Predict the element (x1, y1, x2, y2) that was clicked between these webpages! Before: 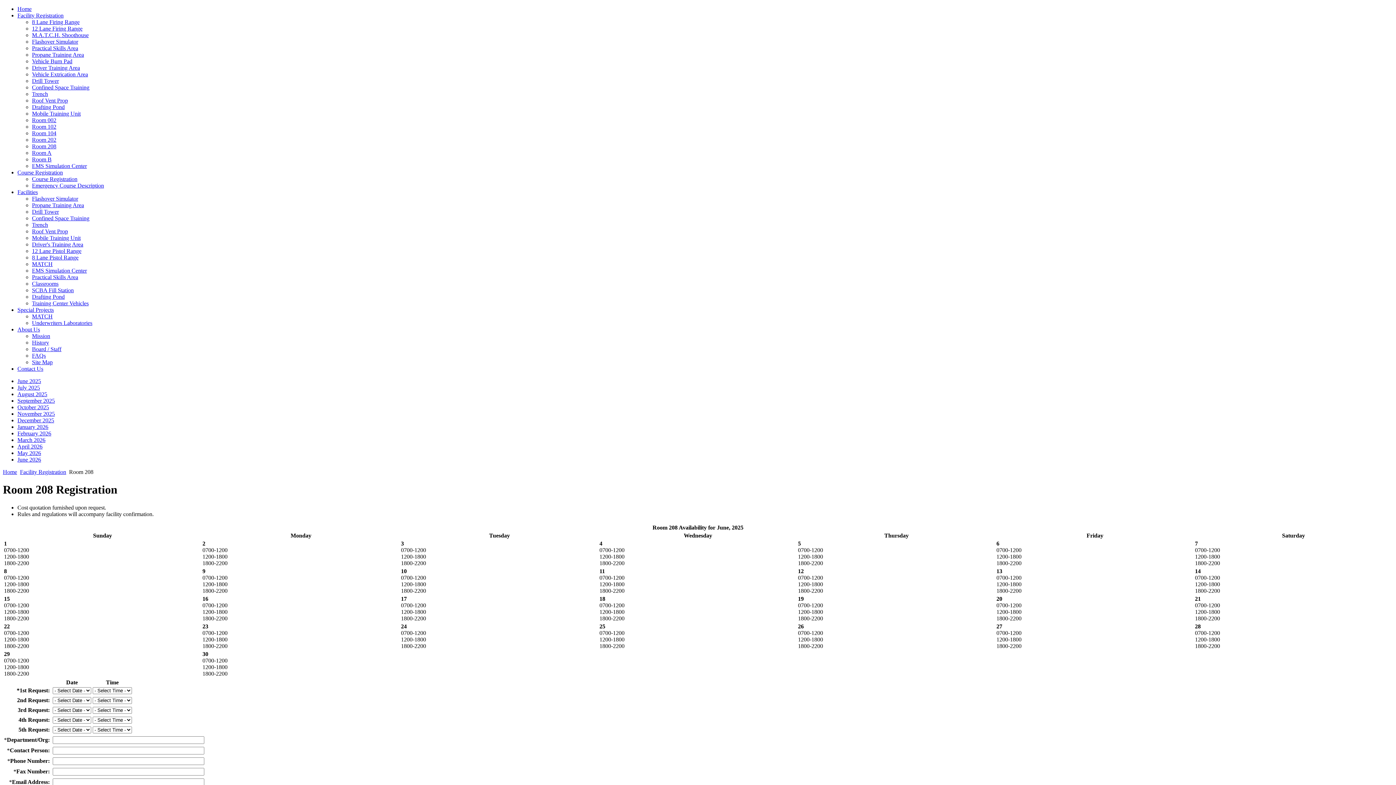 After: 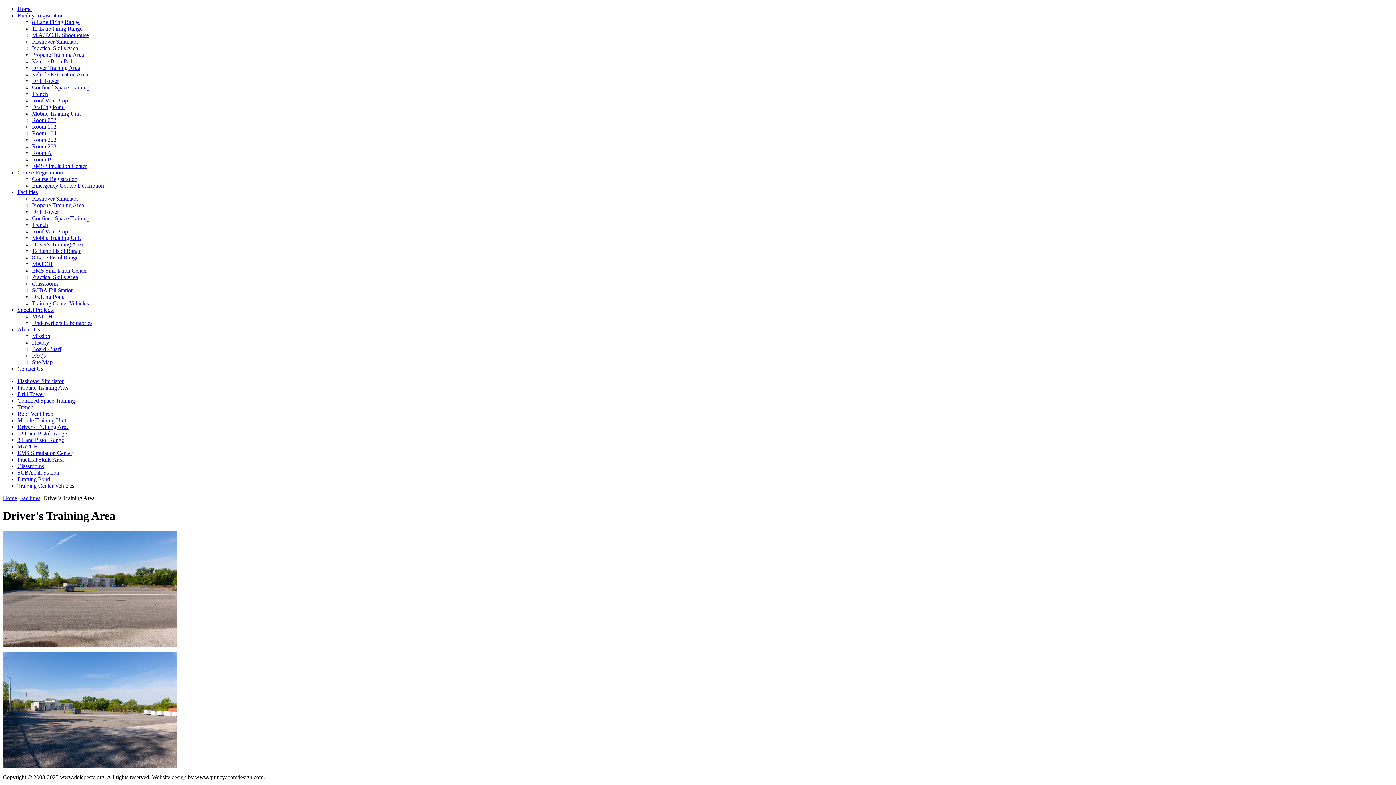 Action: bbox: (32, 241, 83, 247) label: Driver's Training Area